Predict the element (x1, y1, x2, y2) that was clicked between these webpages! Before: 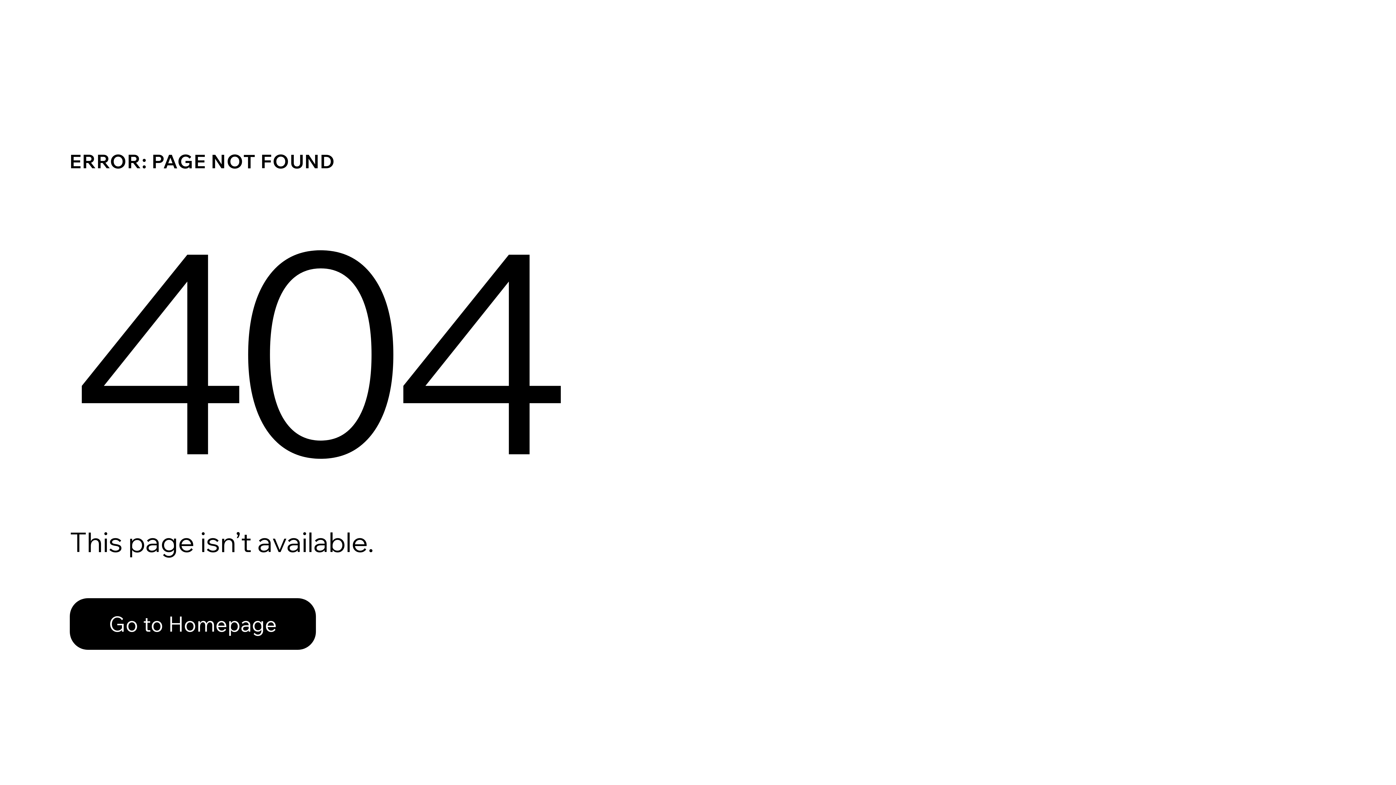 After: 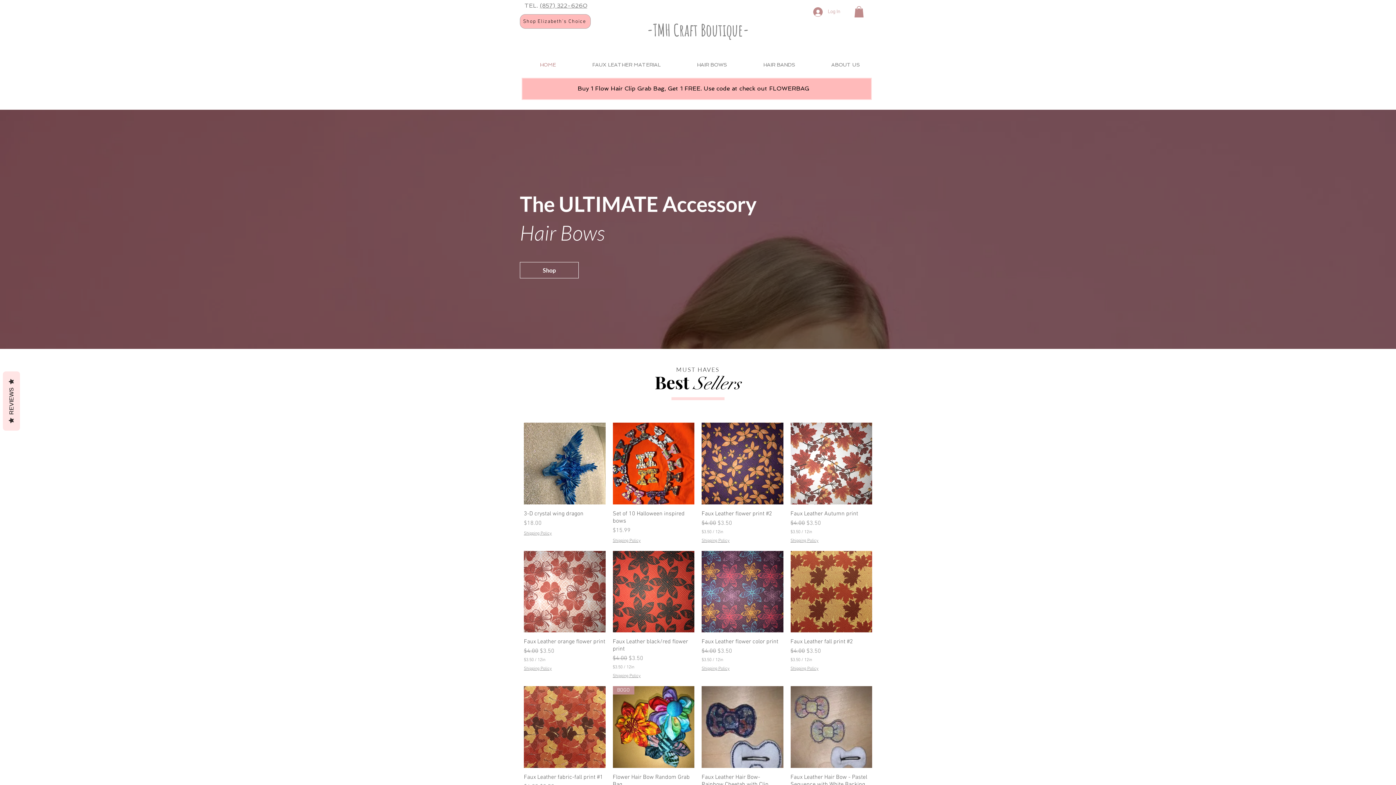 Action: bbox: (69, 598, 316, 650) label: Go to Homepage